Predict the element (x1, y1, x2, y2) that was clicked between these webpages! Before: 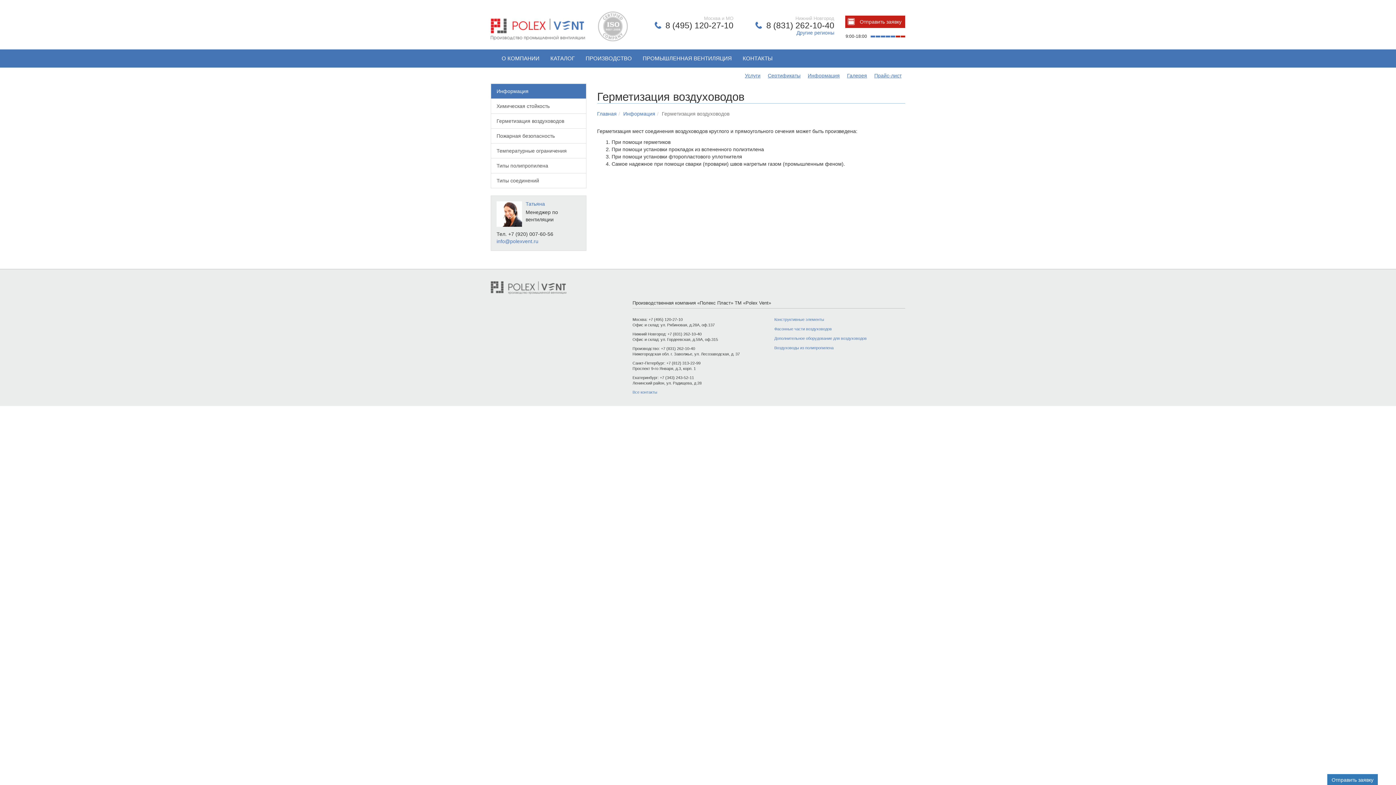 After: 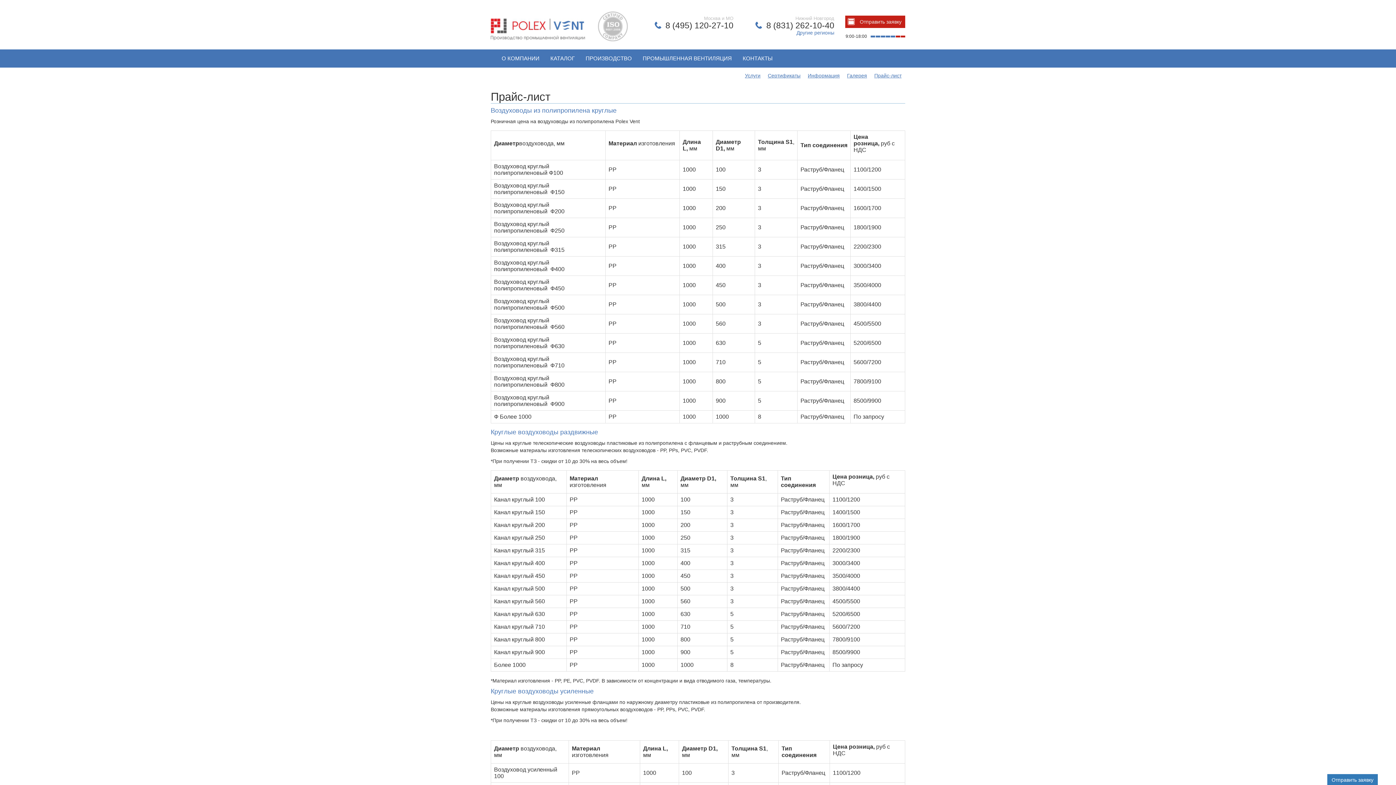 Action: bbox: (874, 72, 901, 78) label: Прайс-лист